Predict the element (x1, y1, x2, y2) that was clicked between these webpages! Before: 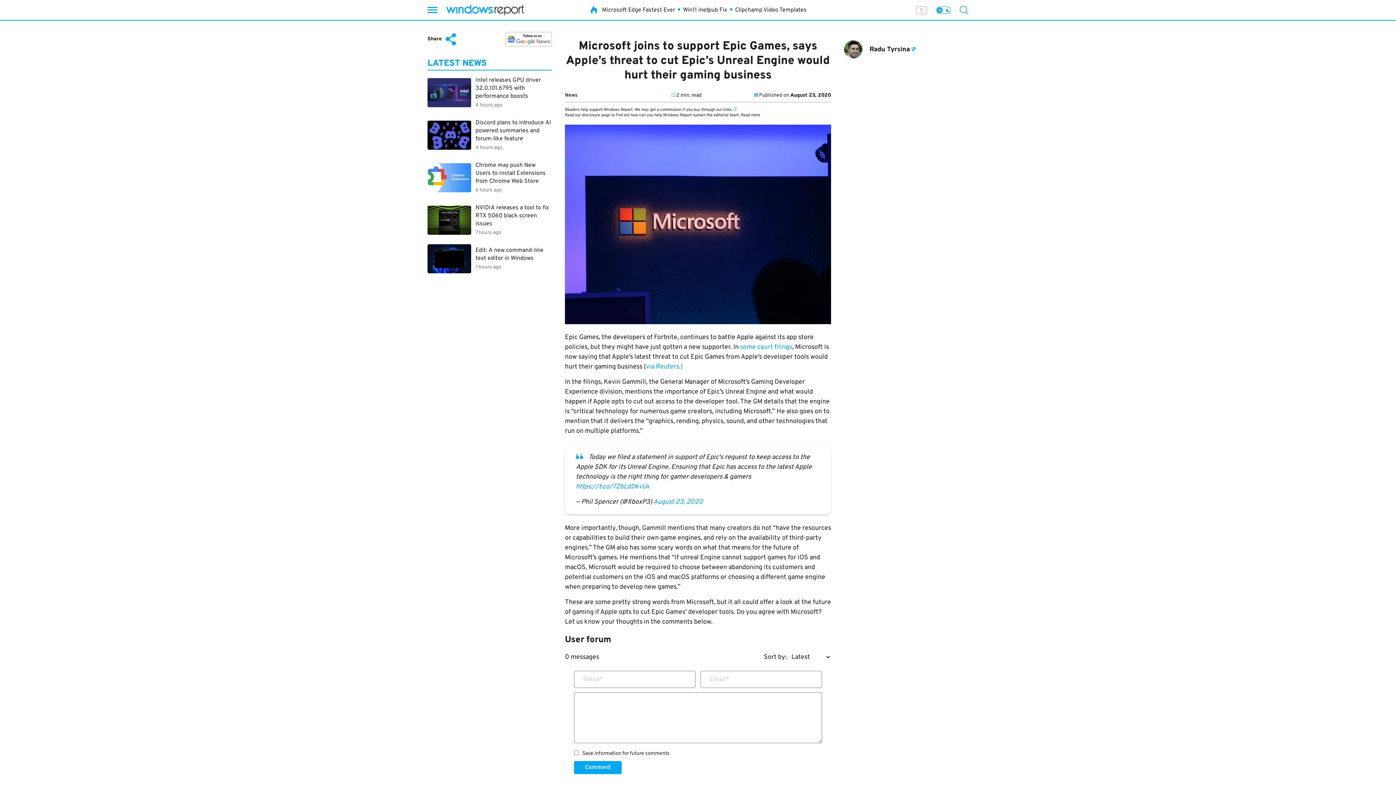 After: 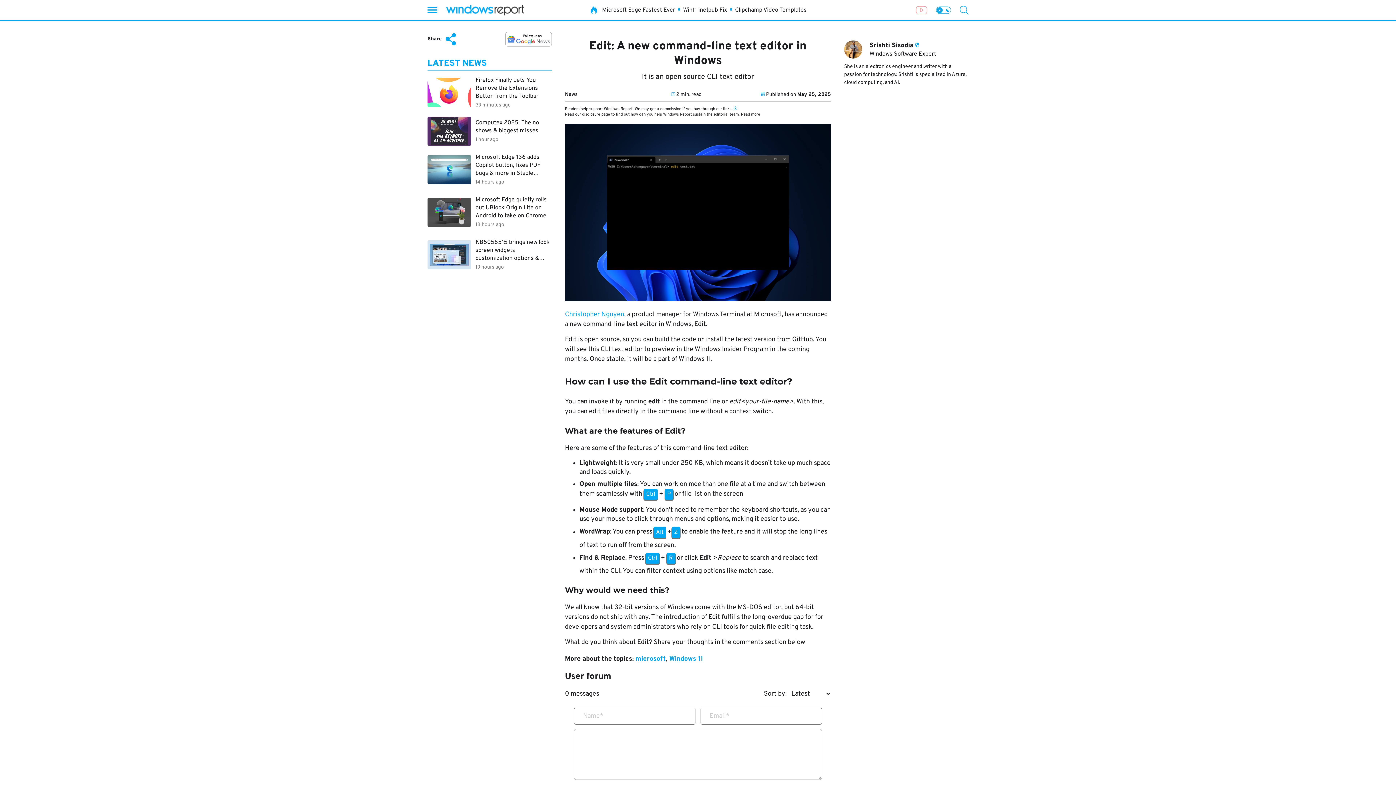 Action: bbox: (427, 243, 552, 274) label: Edit: A new command-line text editor in Windows
7 hours ago